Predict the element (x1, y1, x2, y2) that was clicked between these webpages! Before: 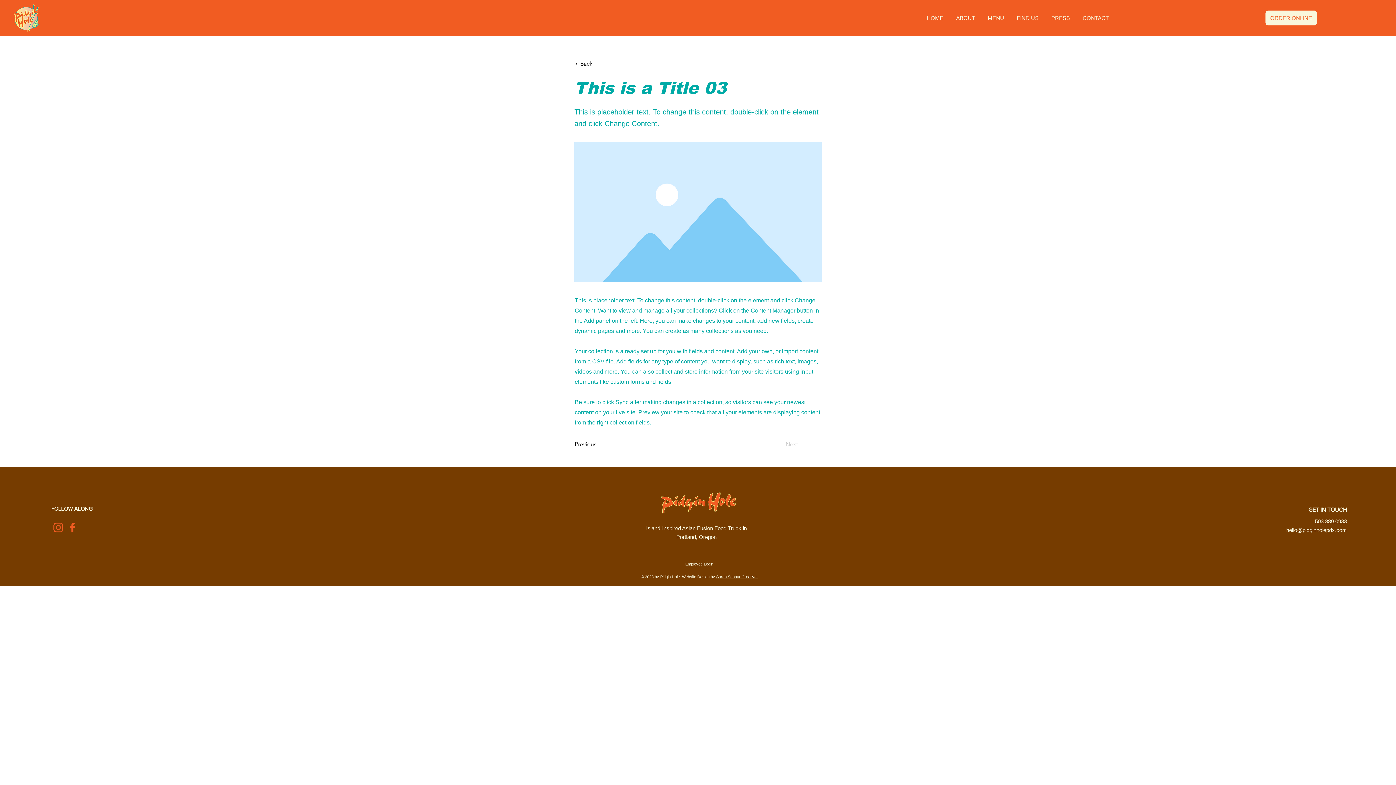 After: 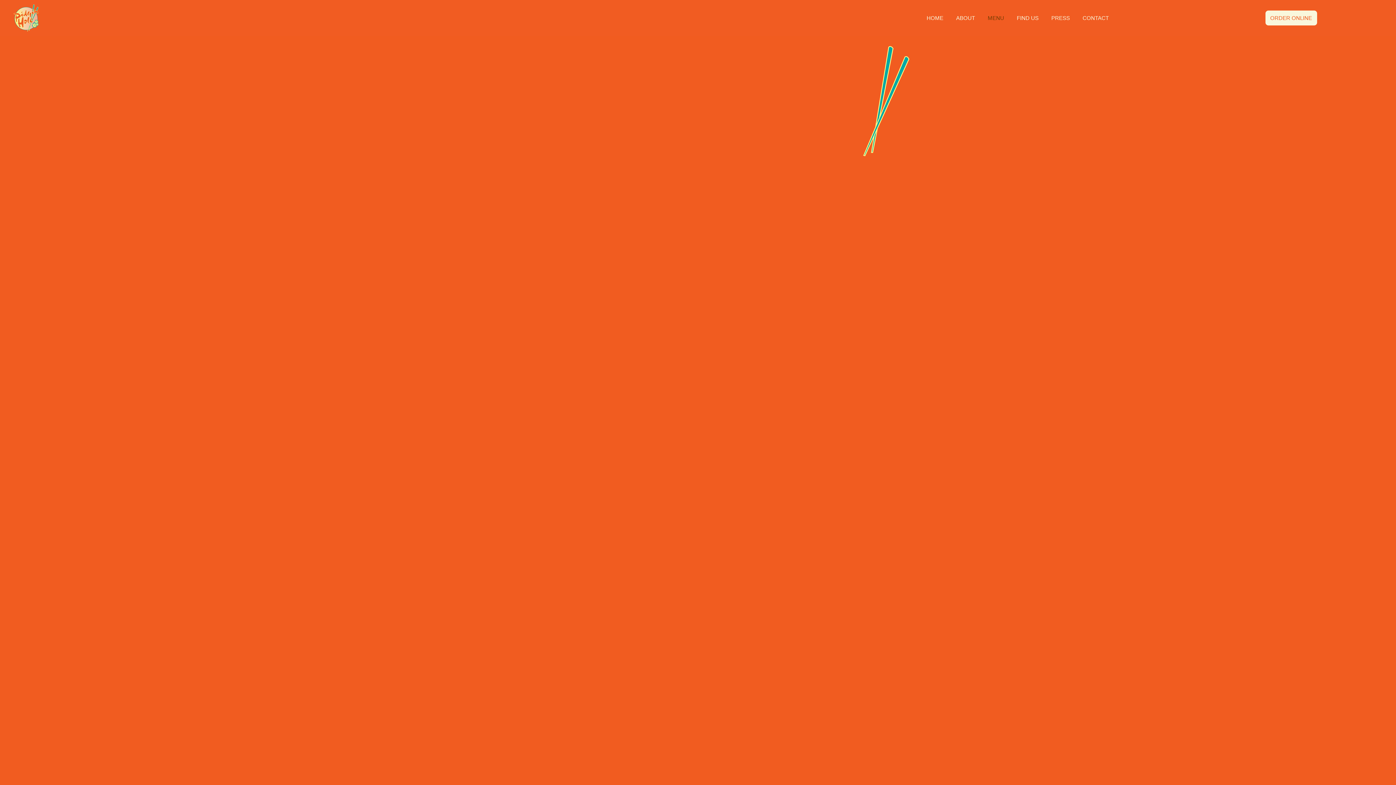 Action: label: MENU bbox: (982, 10, 1011, 25)